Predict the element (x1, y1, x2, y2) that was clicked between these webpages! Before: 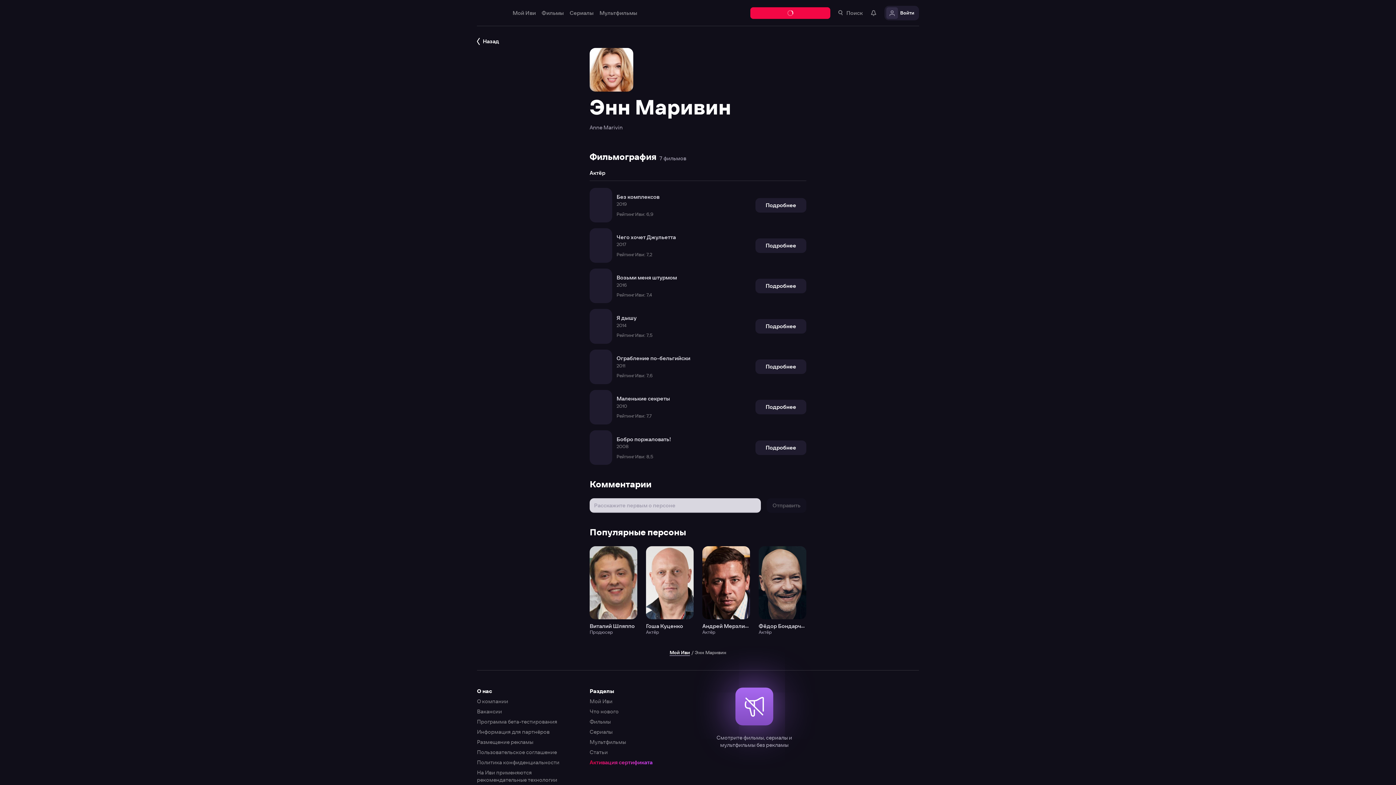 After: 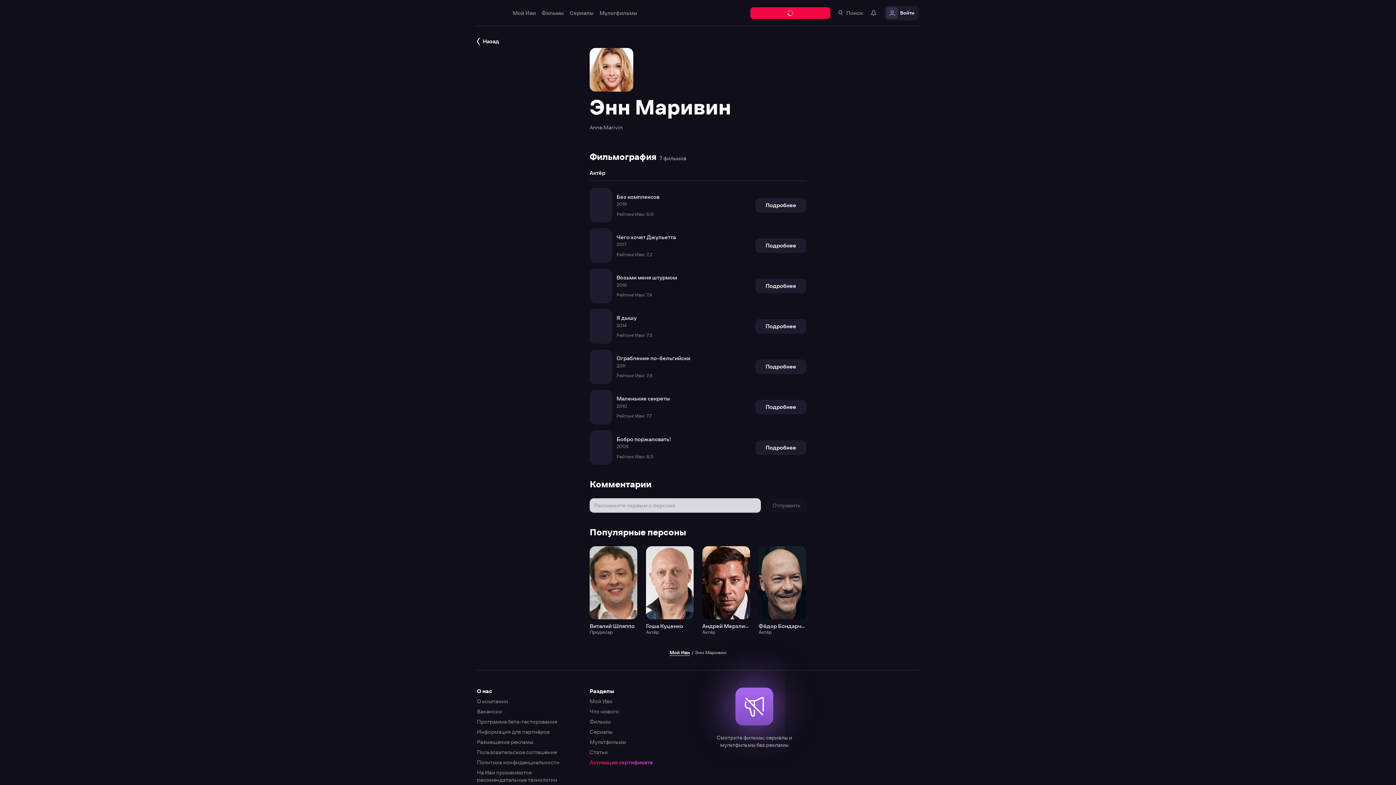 Action: bbox: (0, 0, 1396, 785)